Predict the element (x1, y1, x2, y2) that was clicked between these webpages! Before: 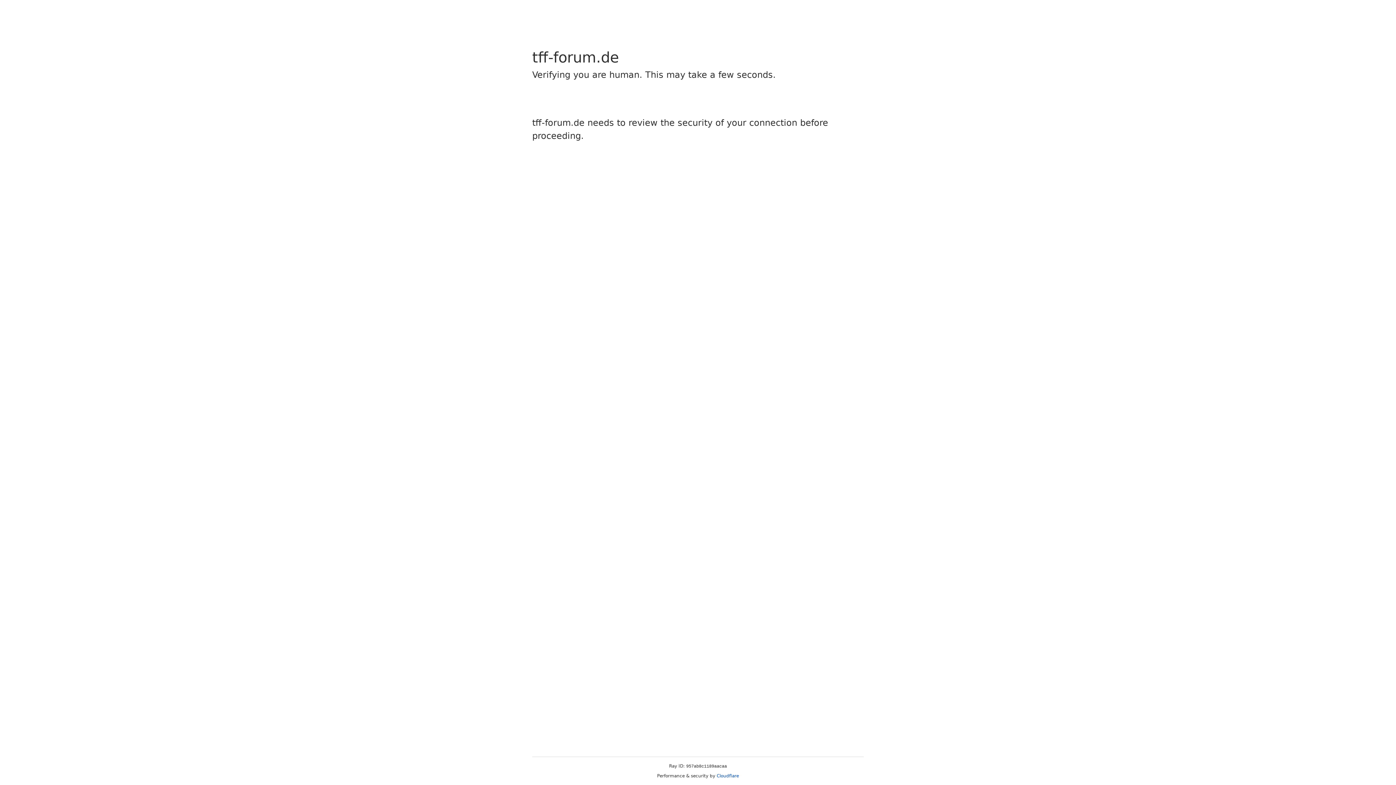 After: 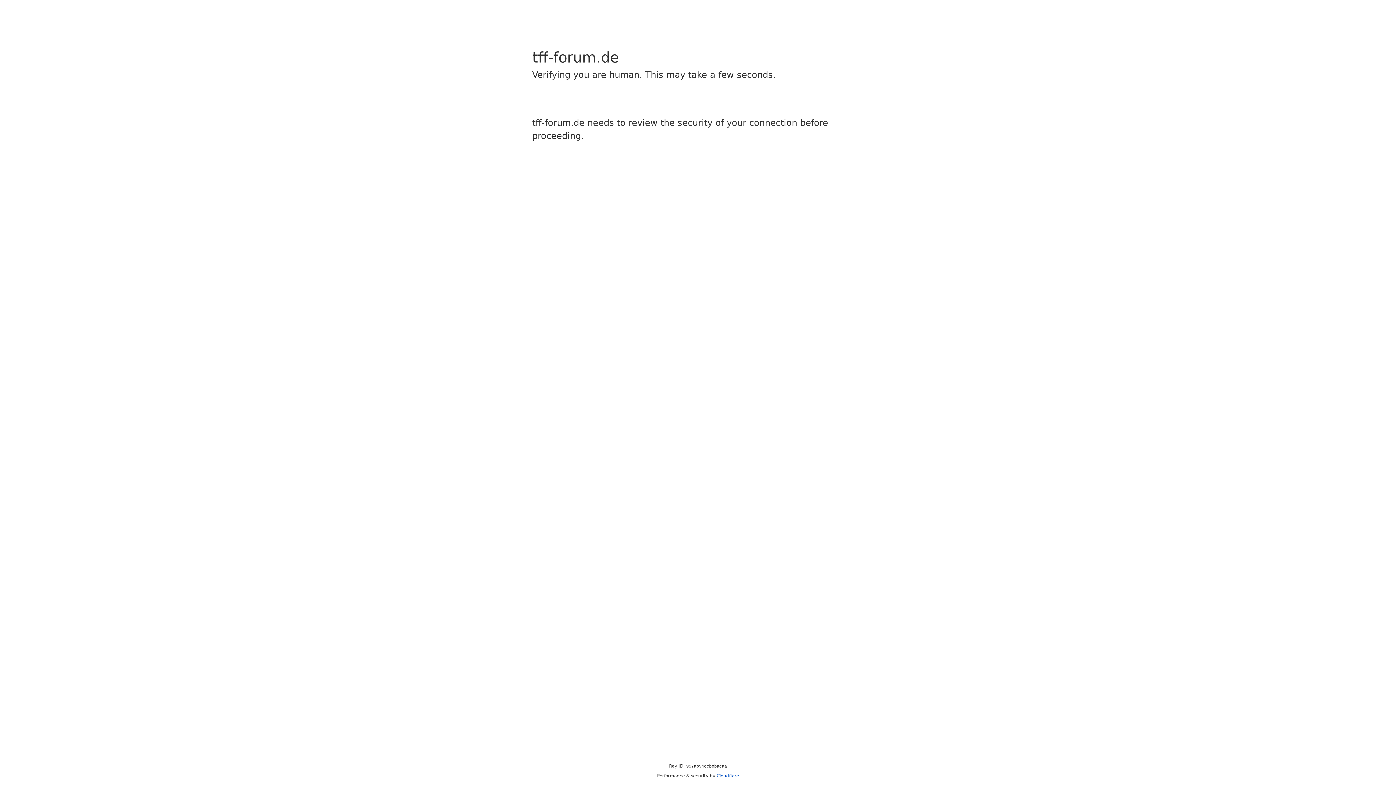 Action: bbox: (716, 773, 739, 778) label: Cloudflare